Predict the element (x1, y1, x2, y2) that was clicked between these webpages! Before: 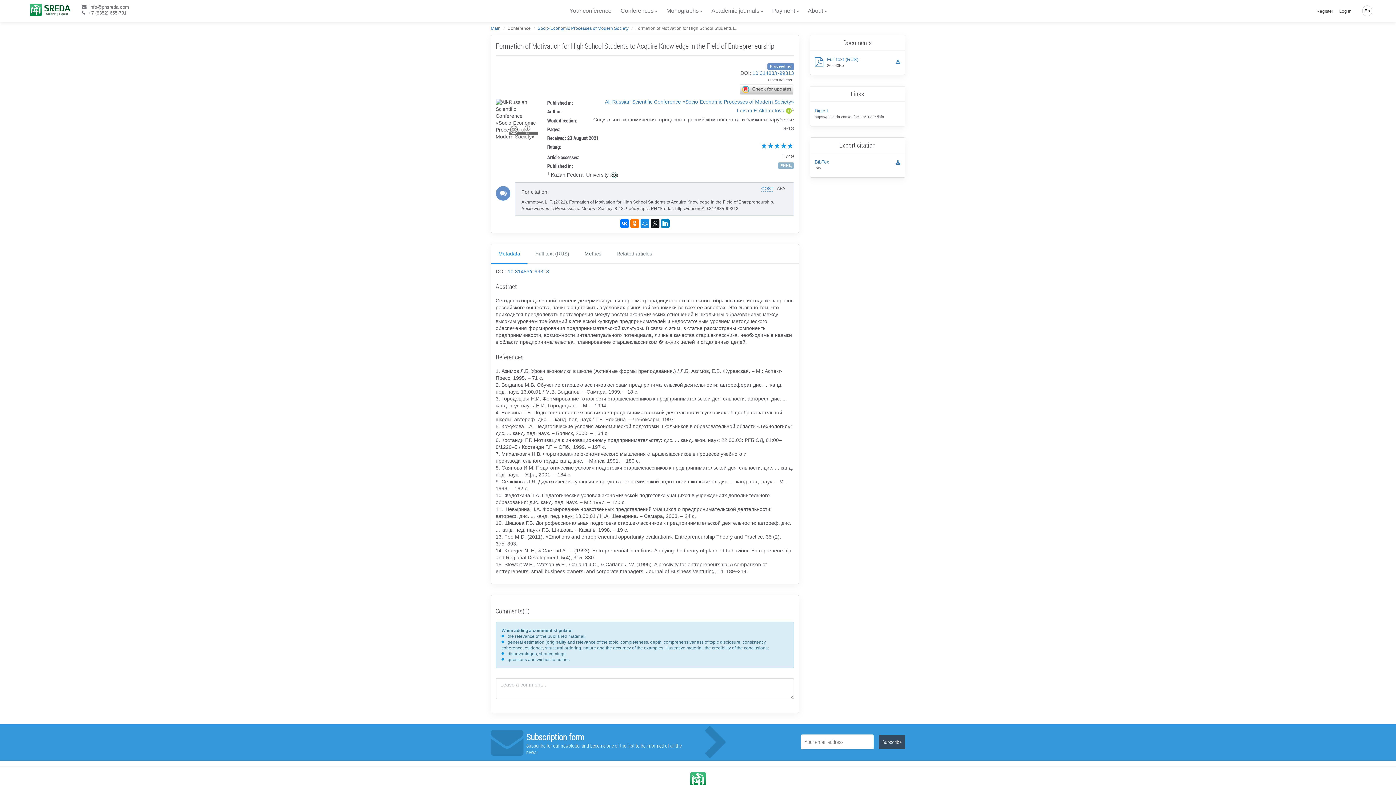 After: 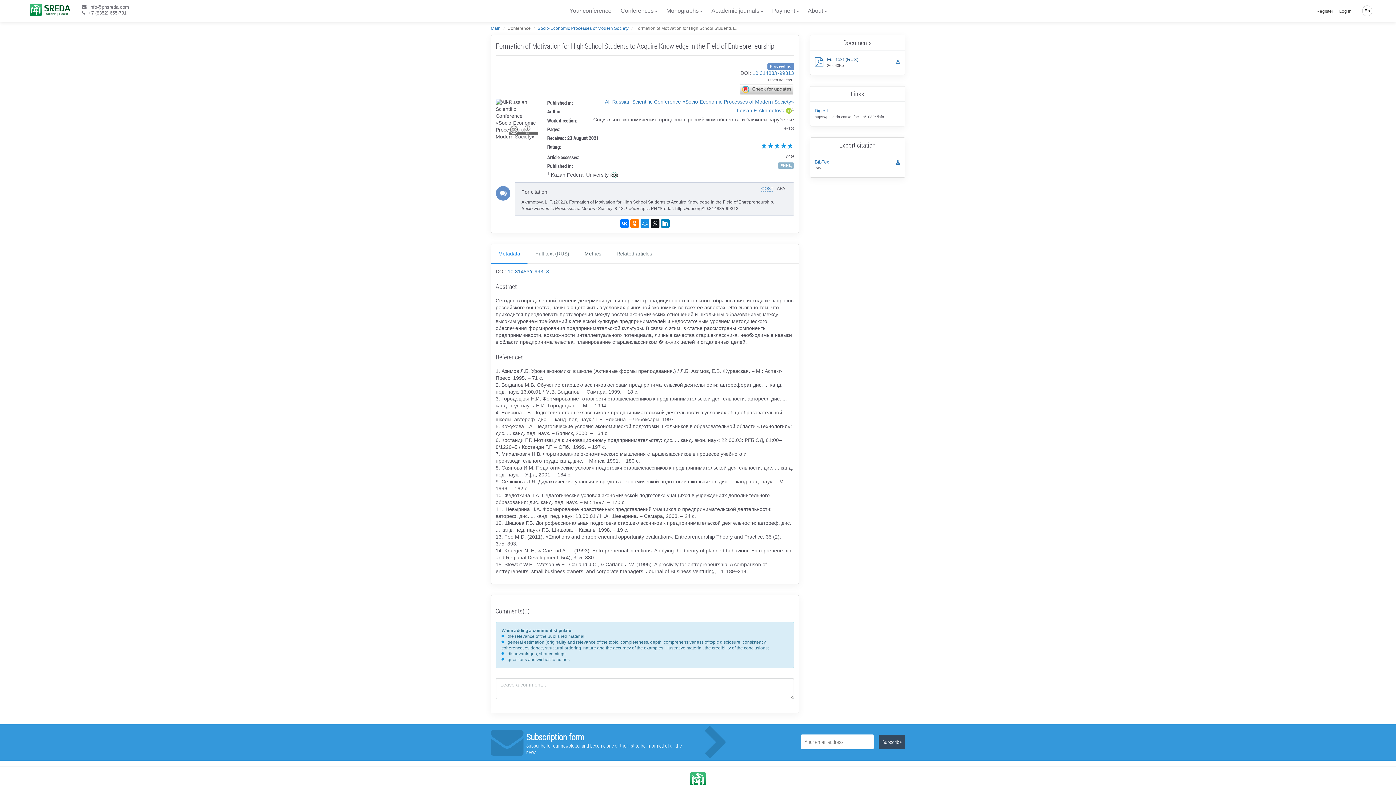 Action: label: Full text (RUS) bbox: (827, 56, 858, 61)